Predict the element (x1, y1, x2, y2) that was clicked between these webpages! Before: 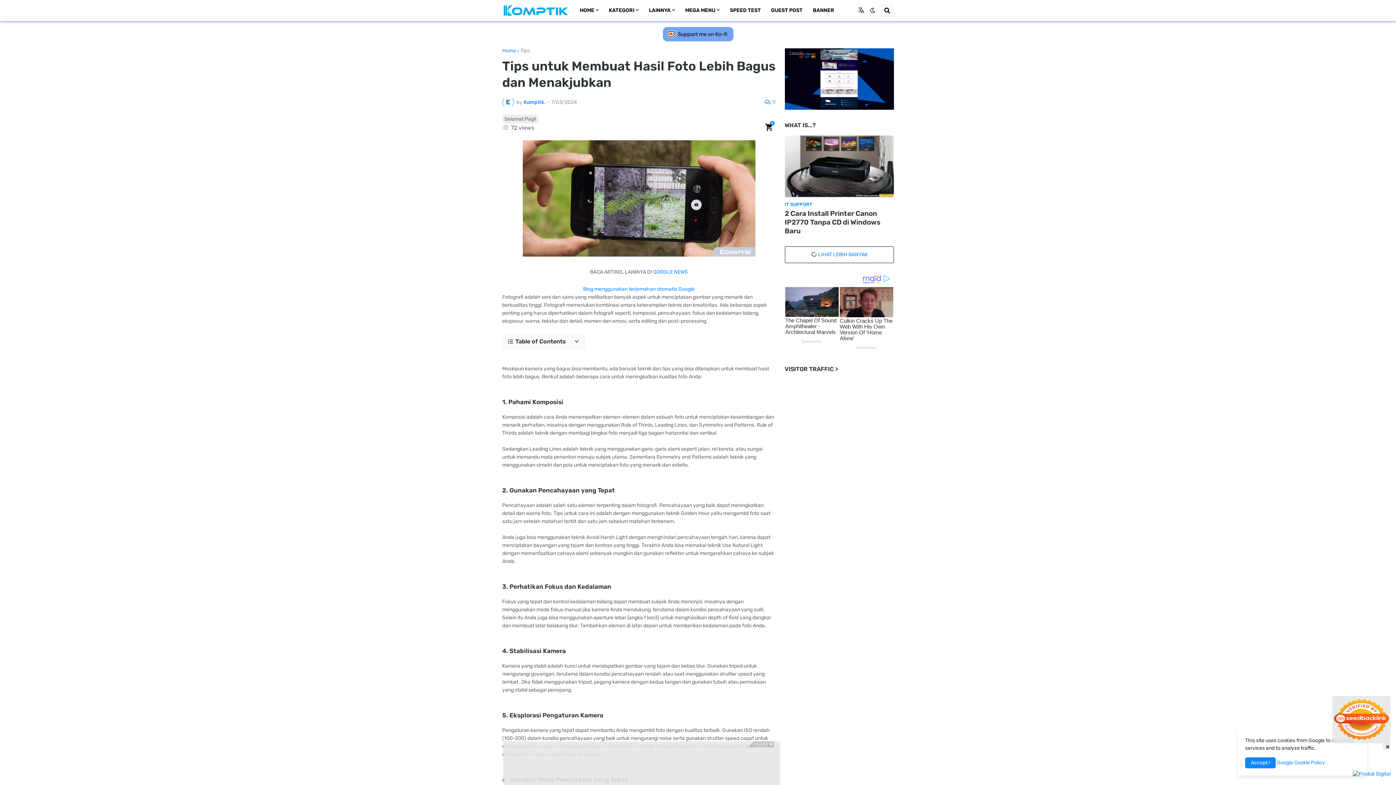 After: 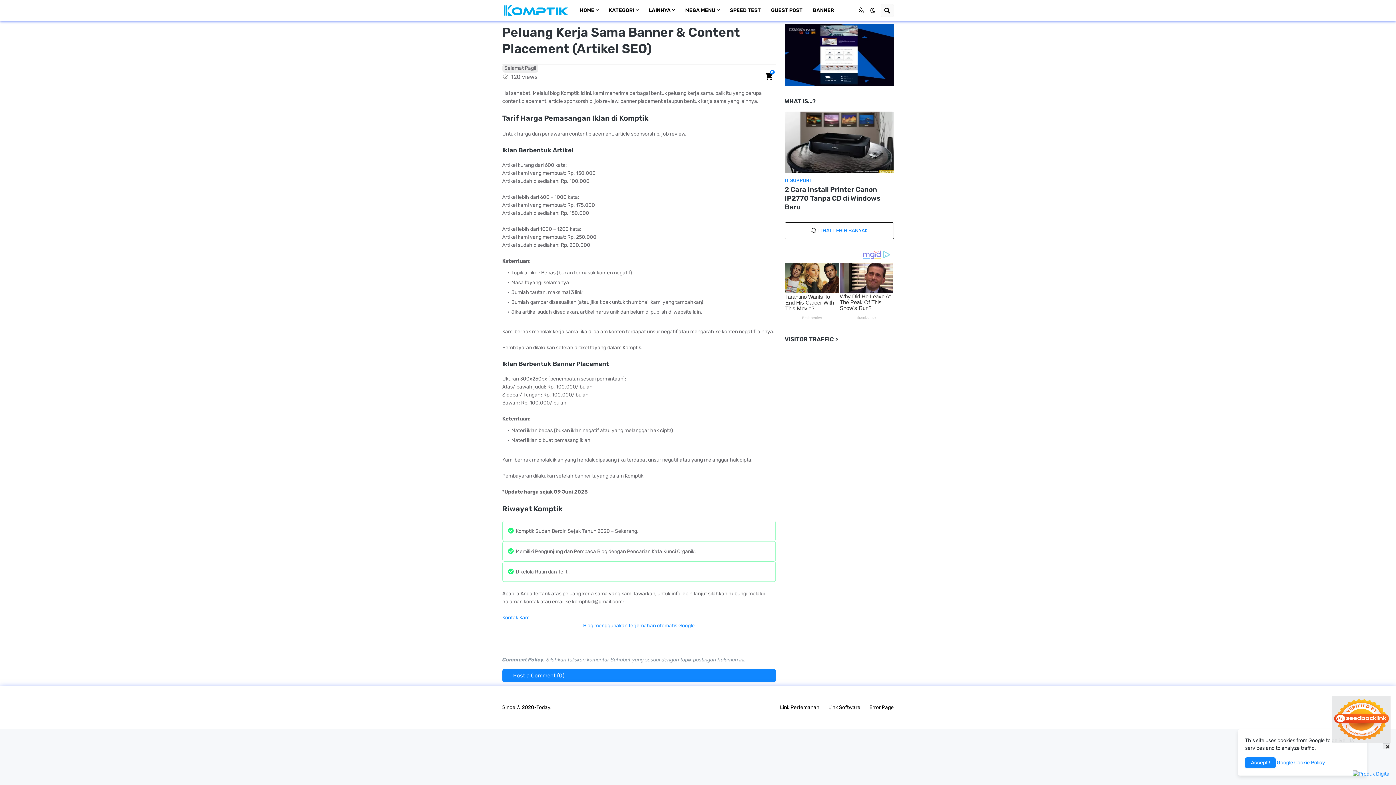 Action: label: BANNER bbox: (807, 0, 839, 21)